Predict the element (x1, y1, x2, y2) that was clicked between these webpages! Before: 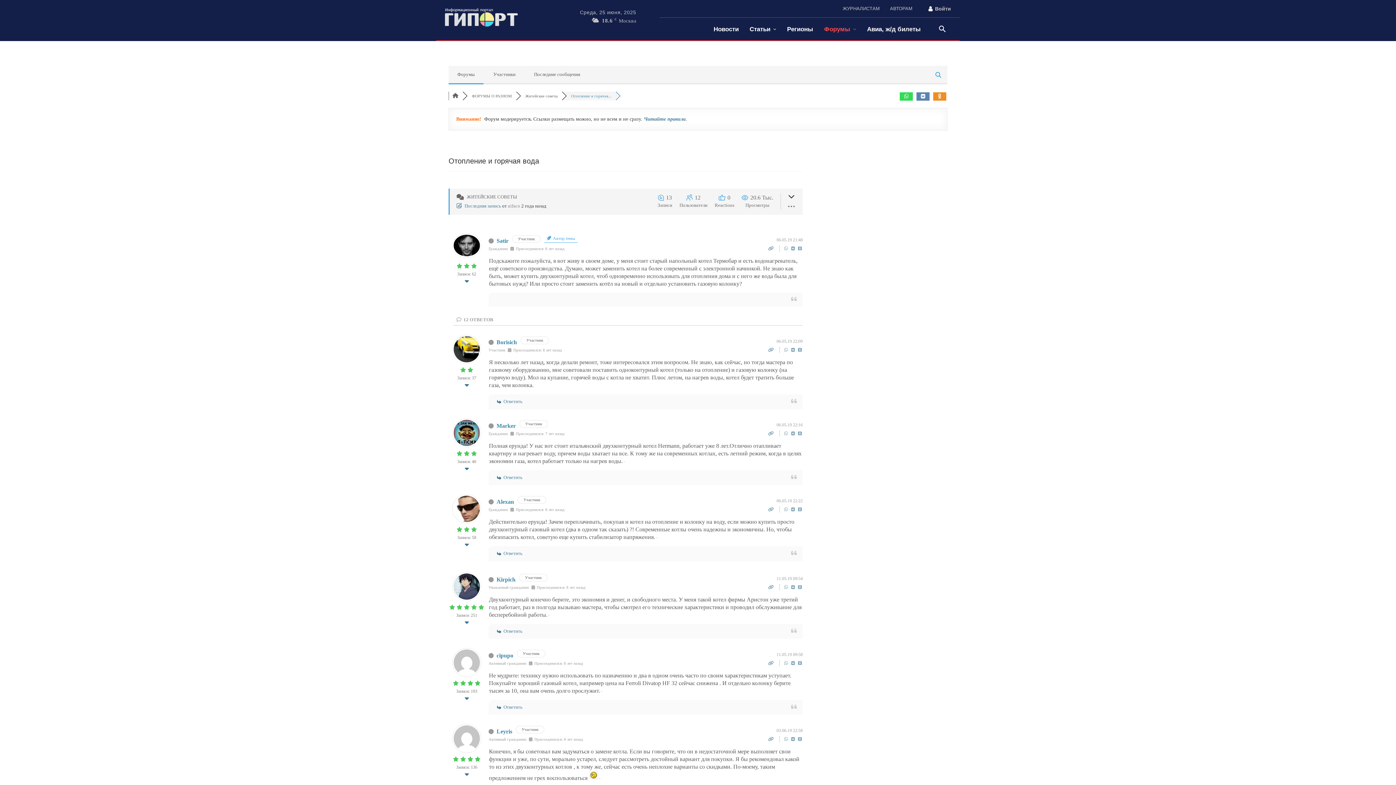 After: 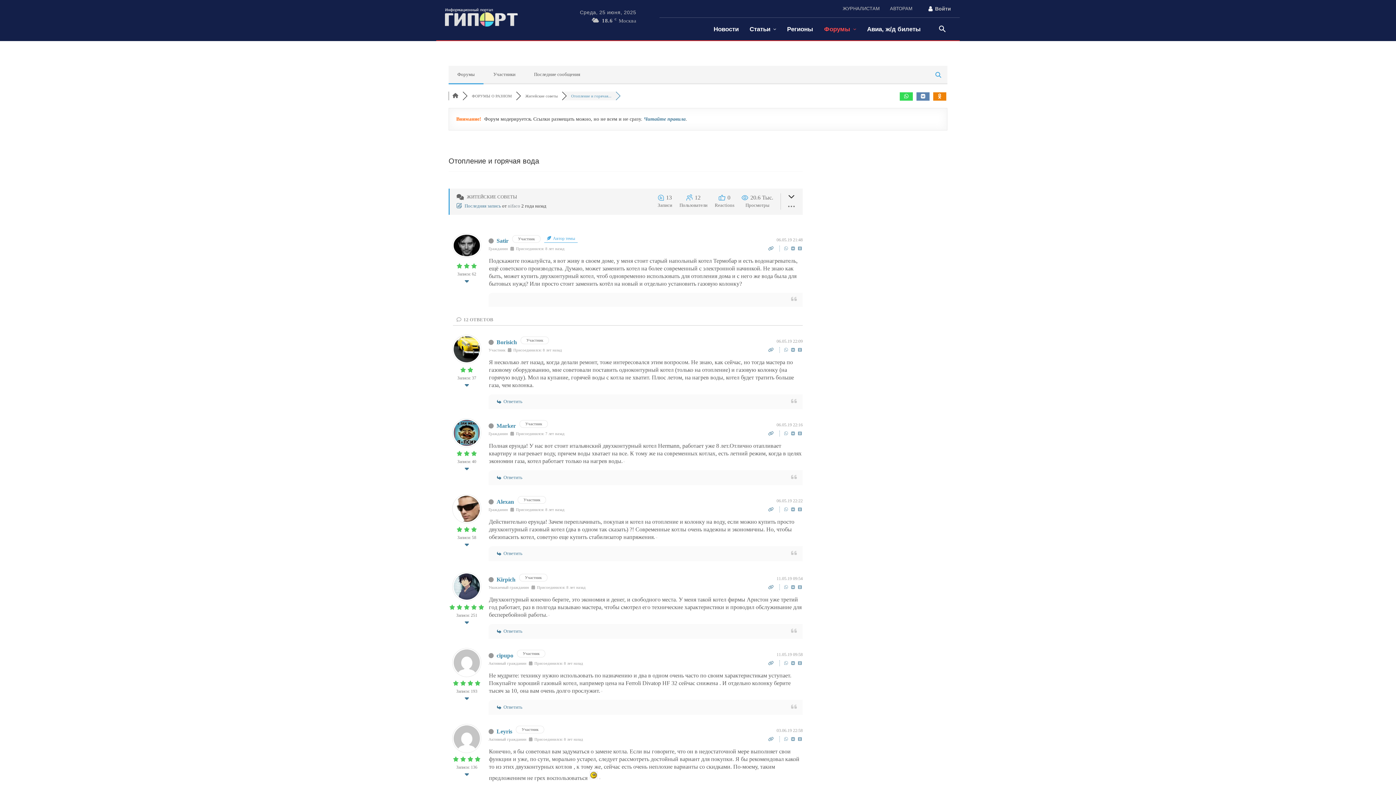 Action: bbox: (933, 92, 946, 100)